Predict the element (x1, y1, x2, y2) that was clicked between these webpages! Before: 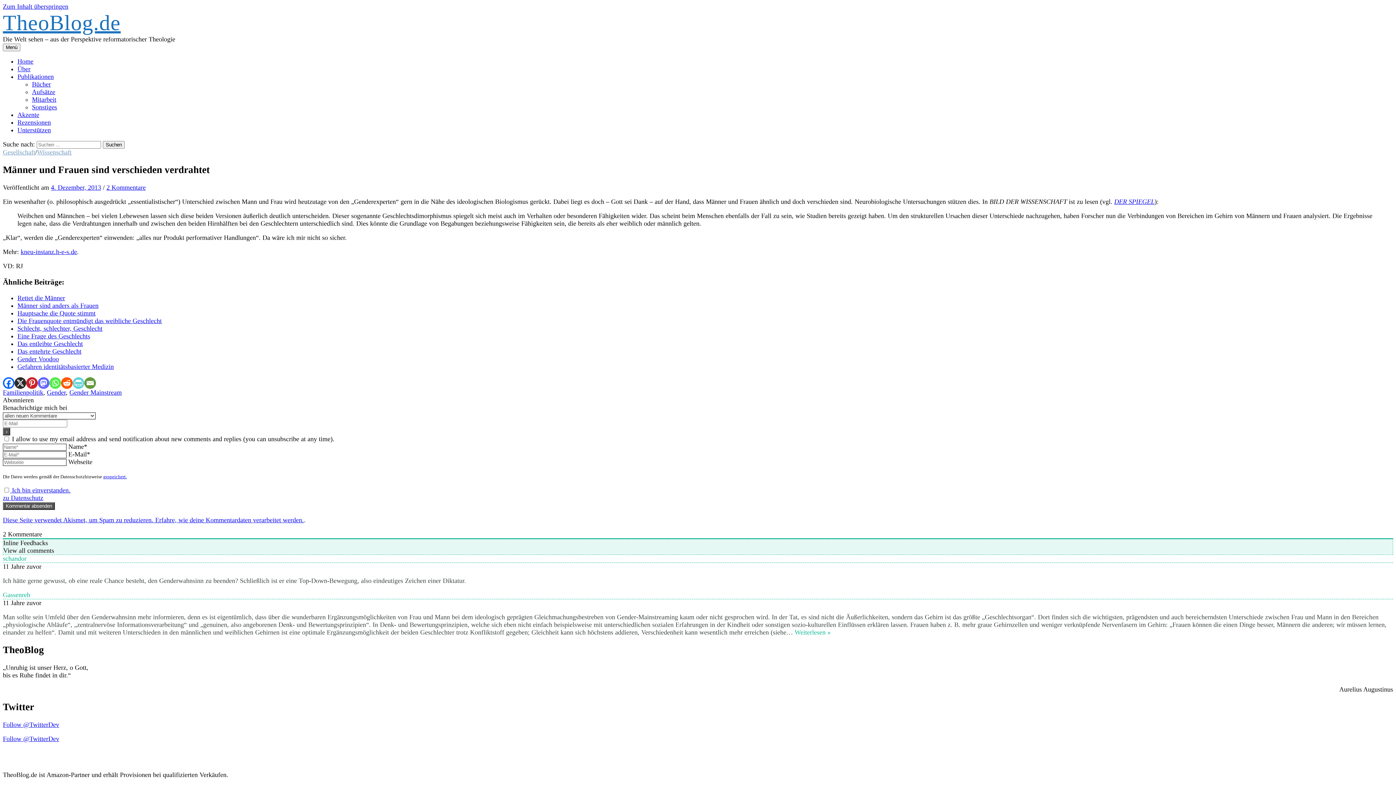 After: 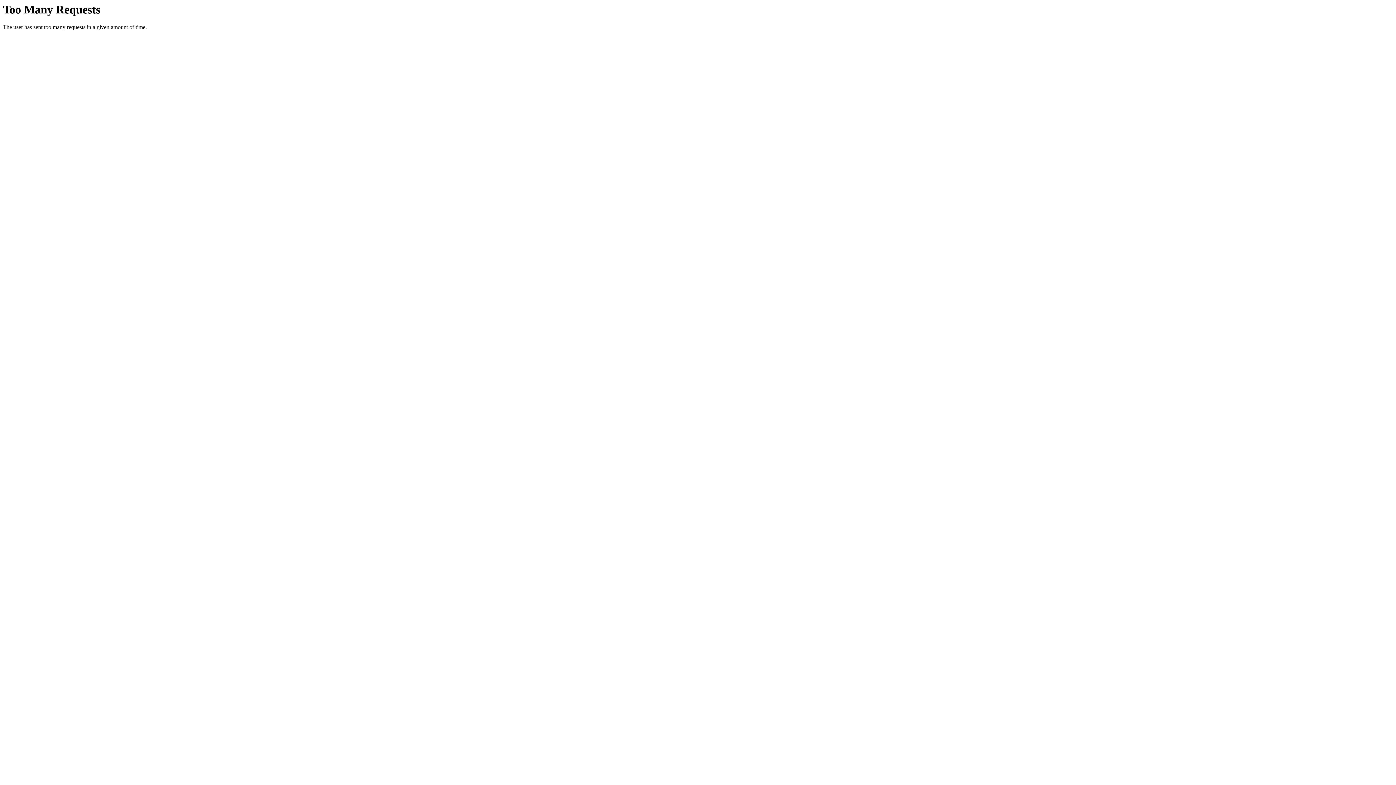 Action: bbox: (46, 389, 65, 396) label: Gender